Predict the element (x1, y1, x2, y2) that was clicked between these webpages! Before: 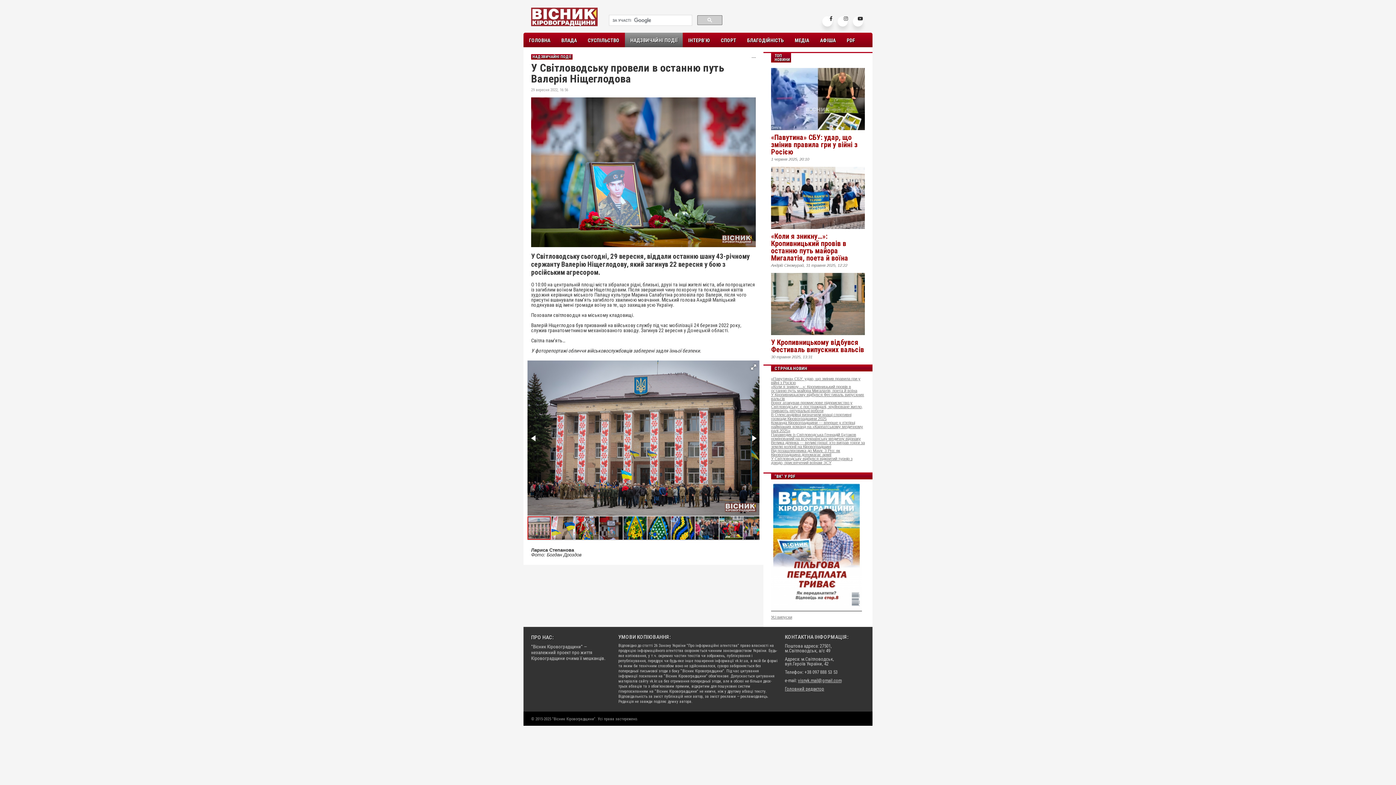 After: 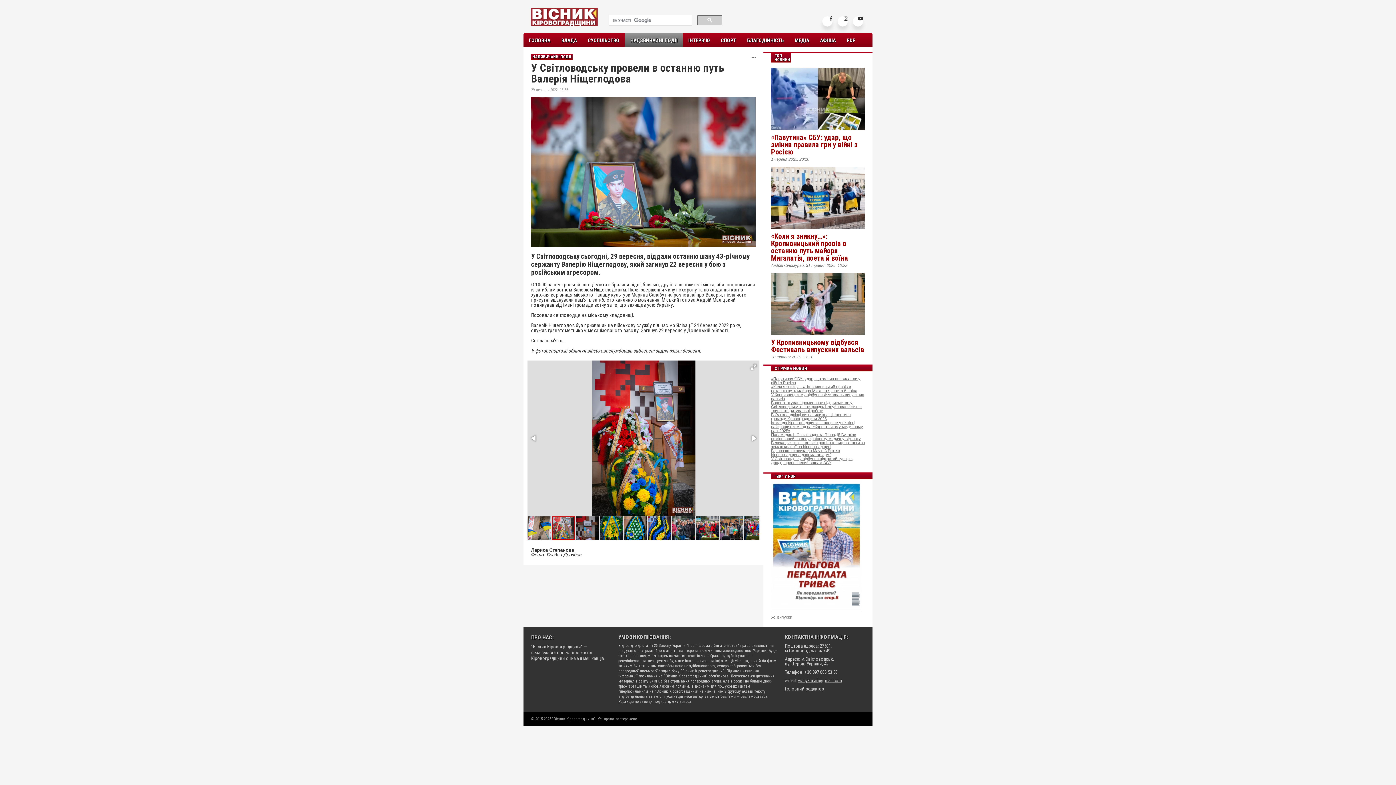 Action: bbox: (575, 516, 599, 540)